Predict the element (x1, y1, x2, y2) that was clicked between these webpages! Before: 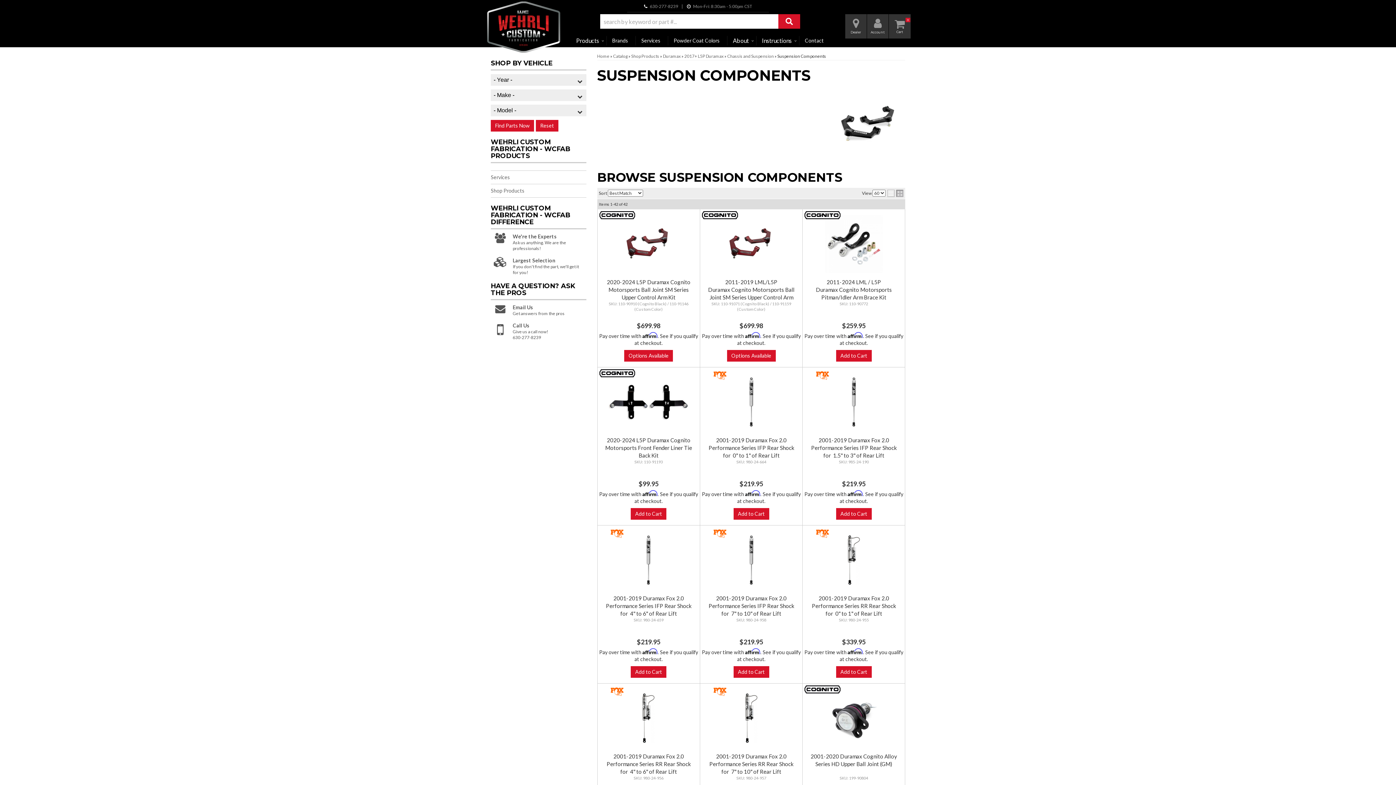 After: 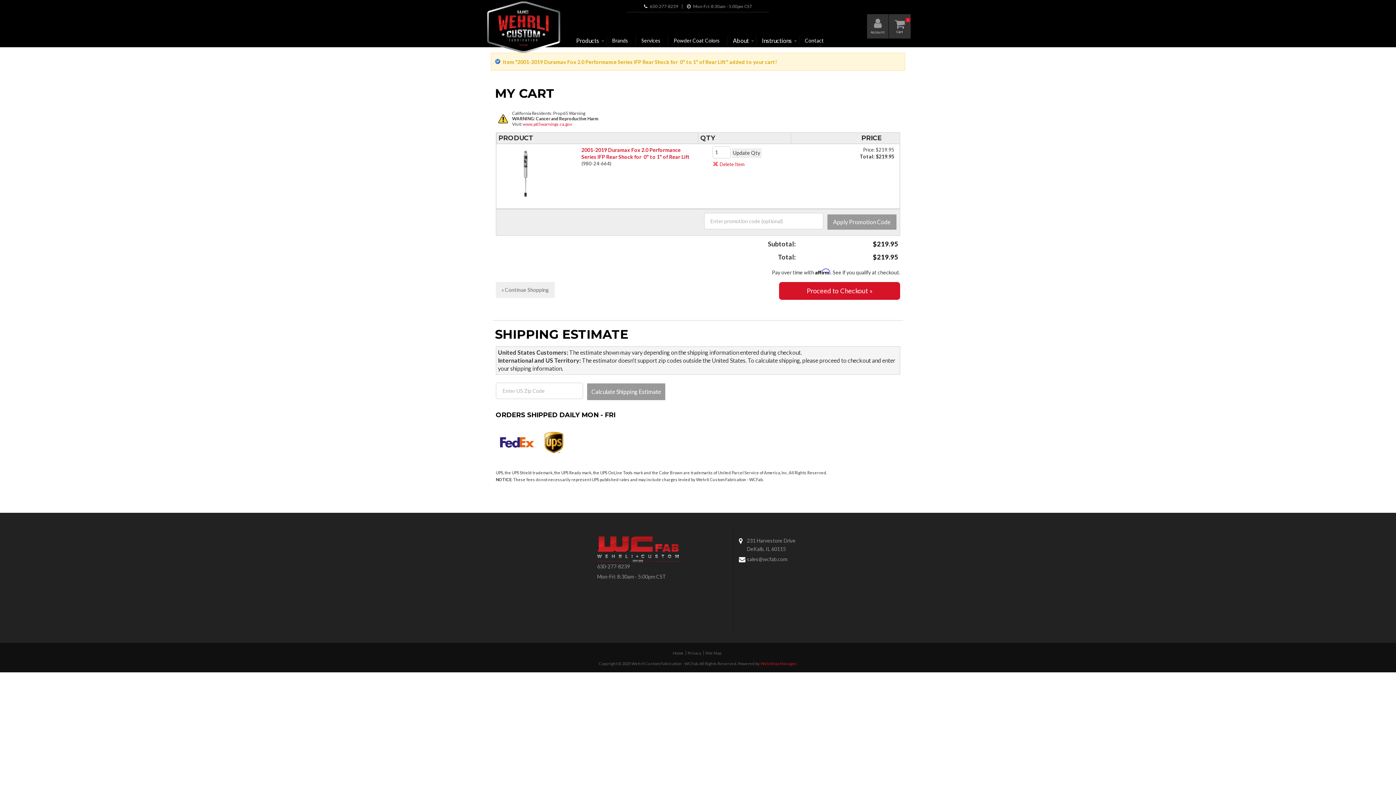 Action: label: Add to Cart bbox: (733, 508, 769, 520)